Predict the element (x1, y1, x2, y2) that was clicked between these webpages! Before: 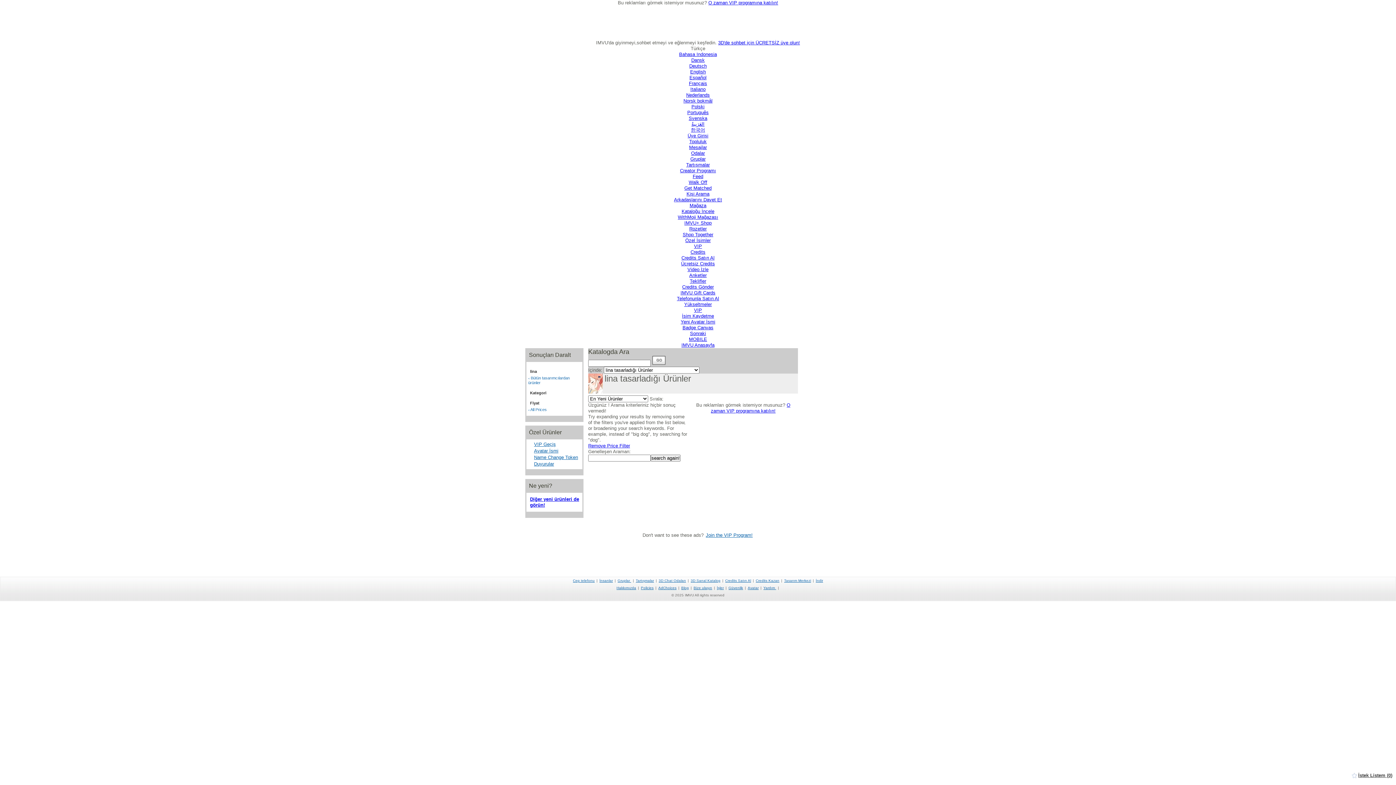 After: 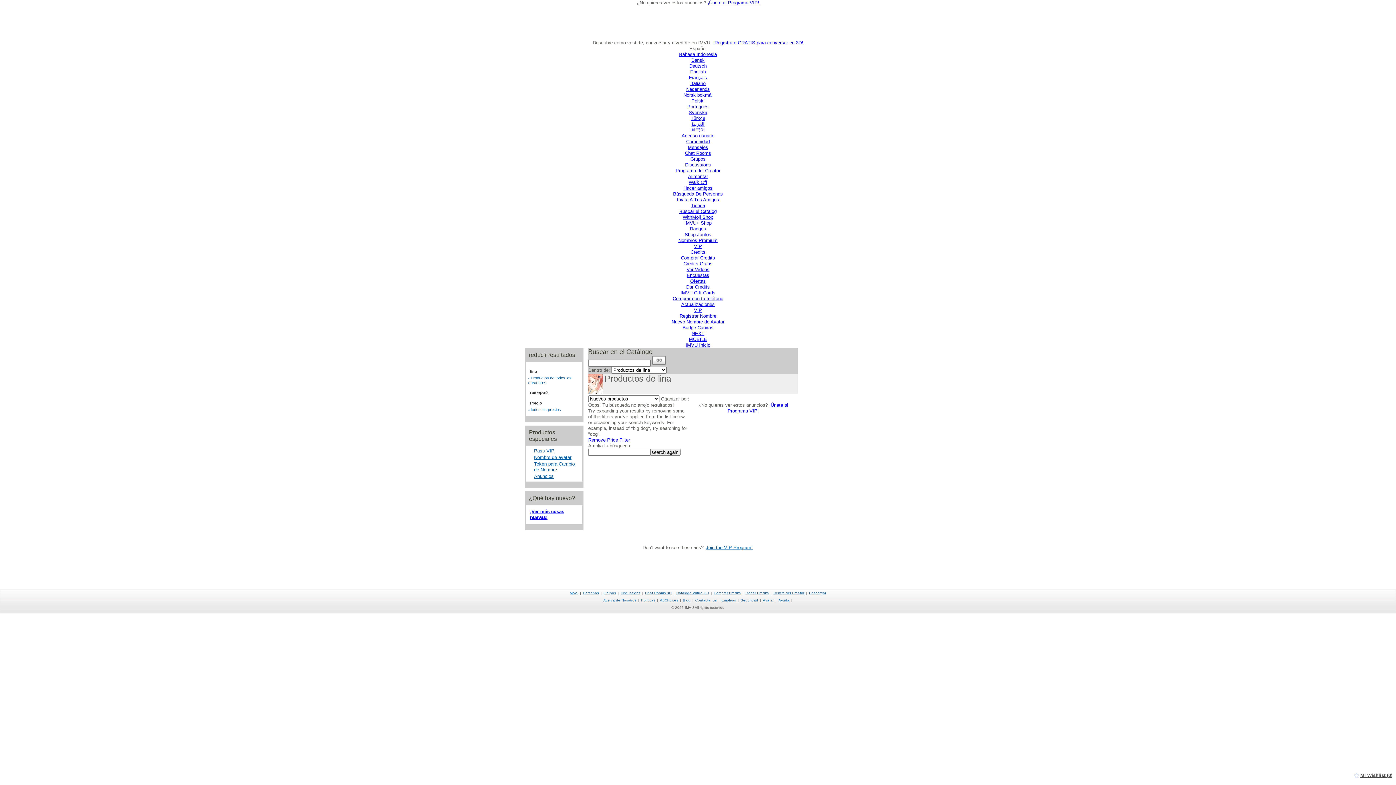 Action: label: Español bbox: (689, 74, 706, 80)